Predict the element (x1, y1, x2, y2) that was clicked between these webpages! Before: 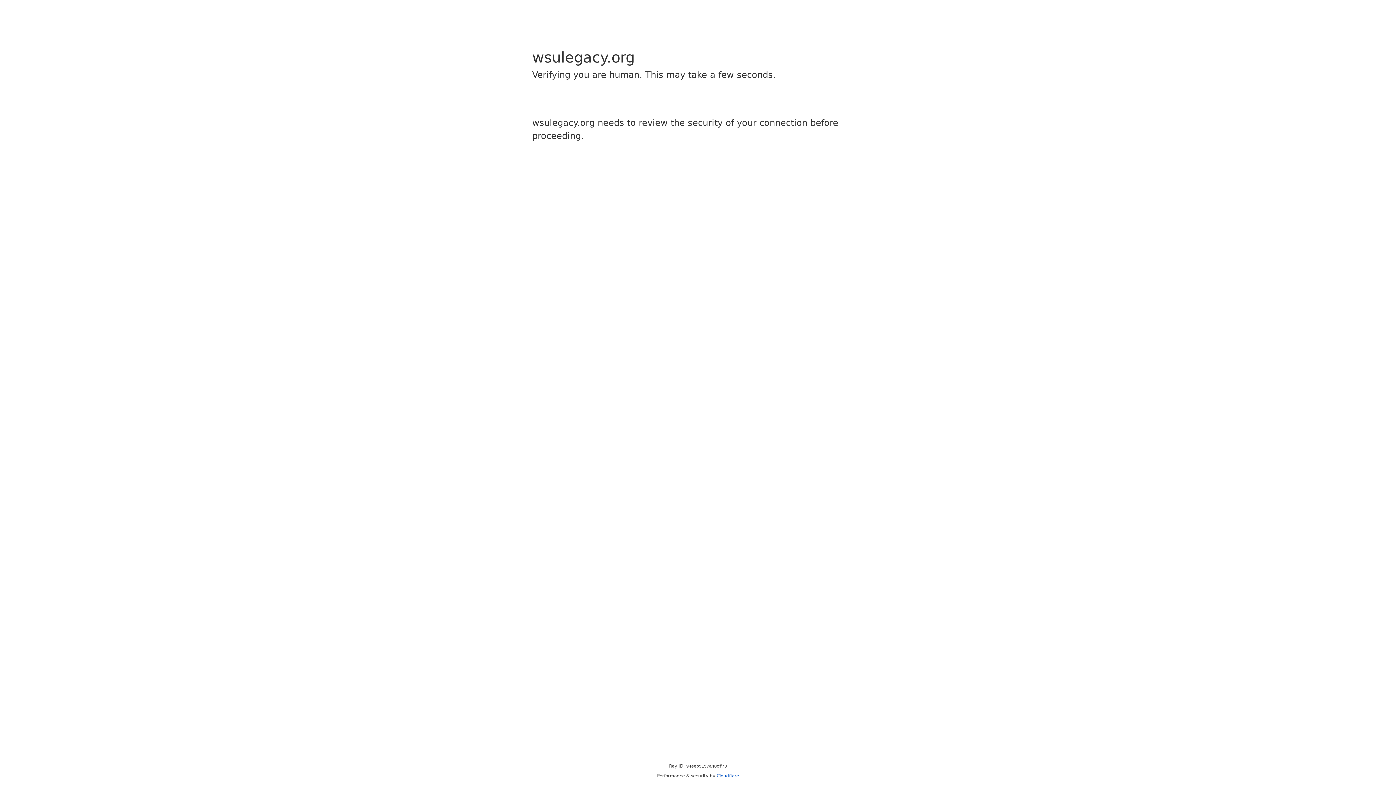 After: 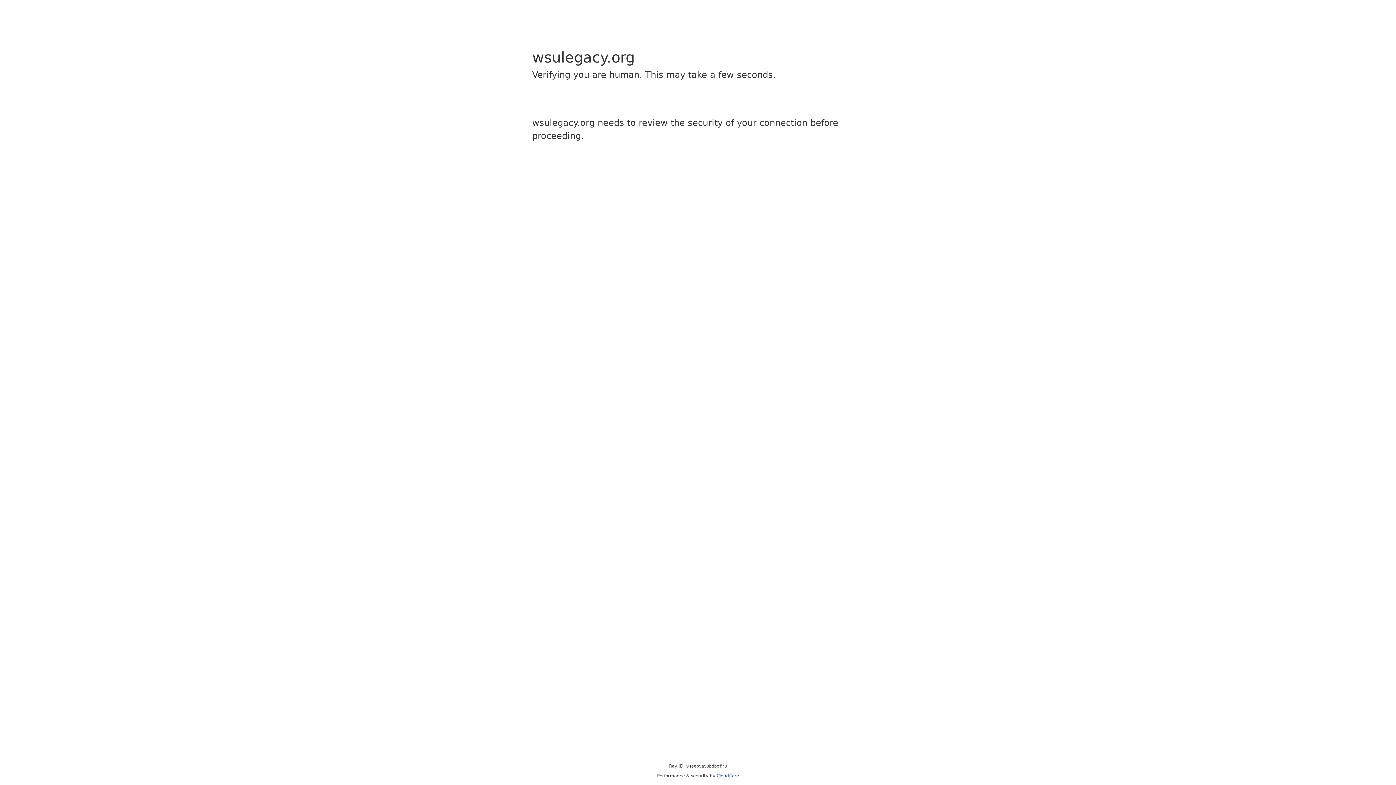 Action: label: Cloudflare bbox: (716, 773, 739, 778)